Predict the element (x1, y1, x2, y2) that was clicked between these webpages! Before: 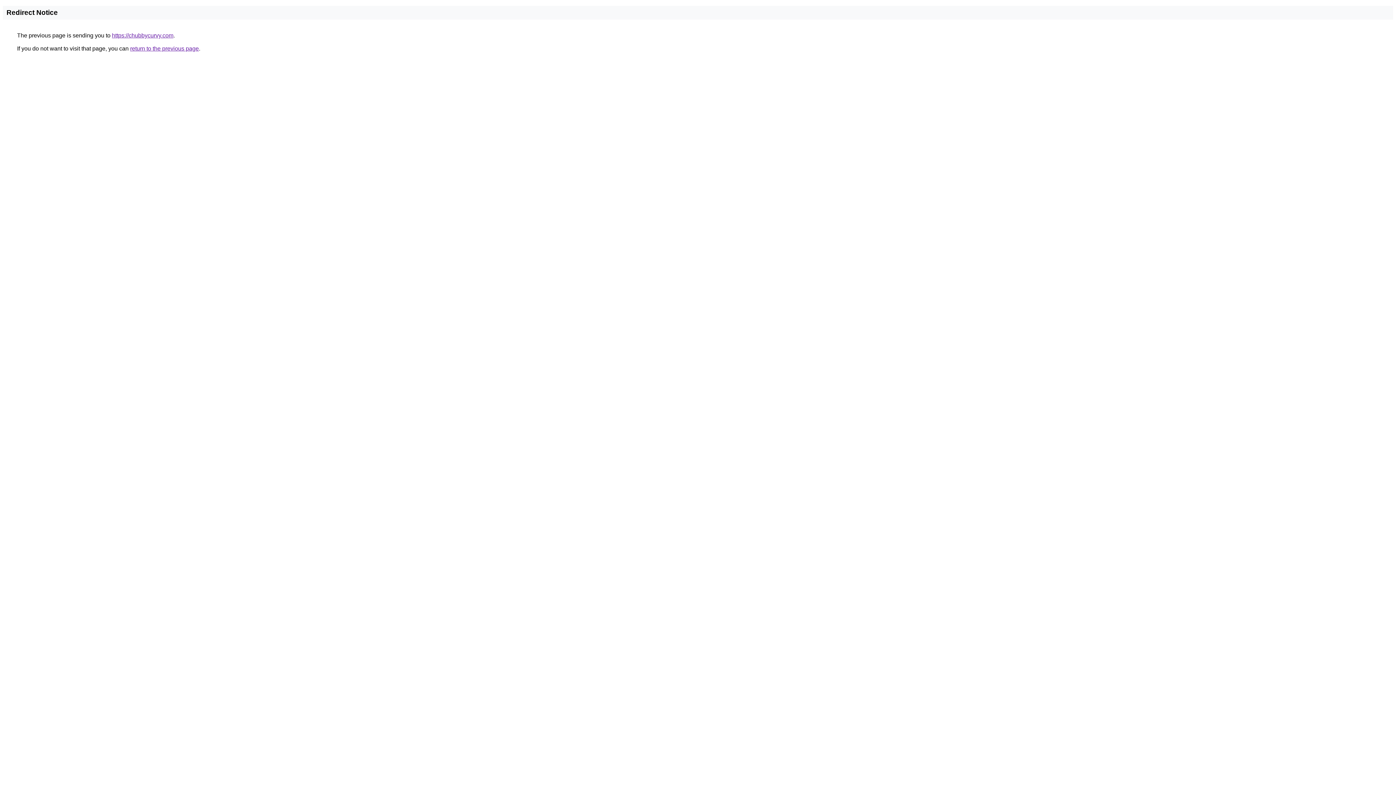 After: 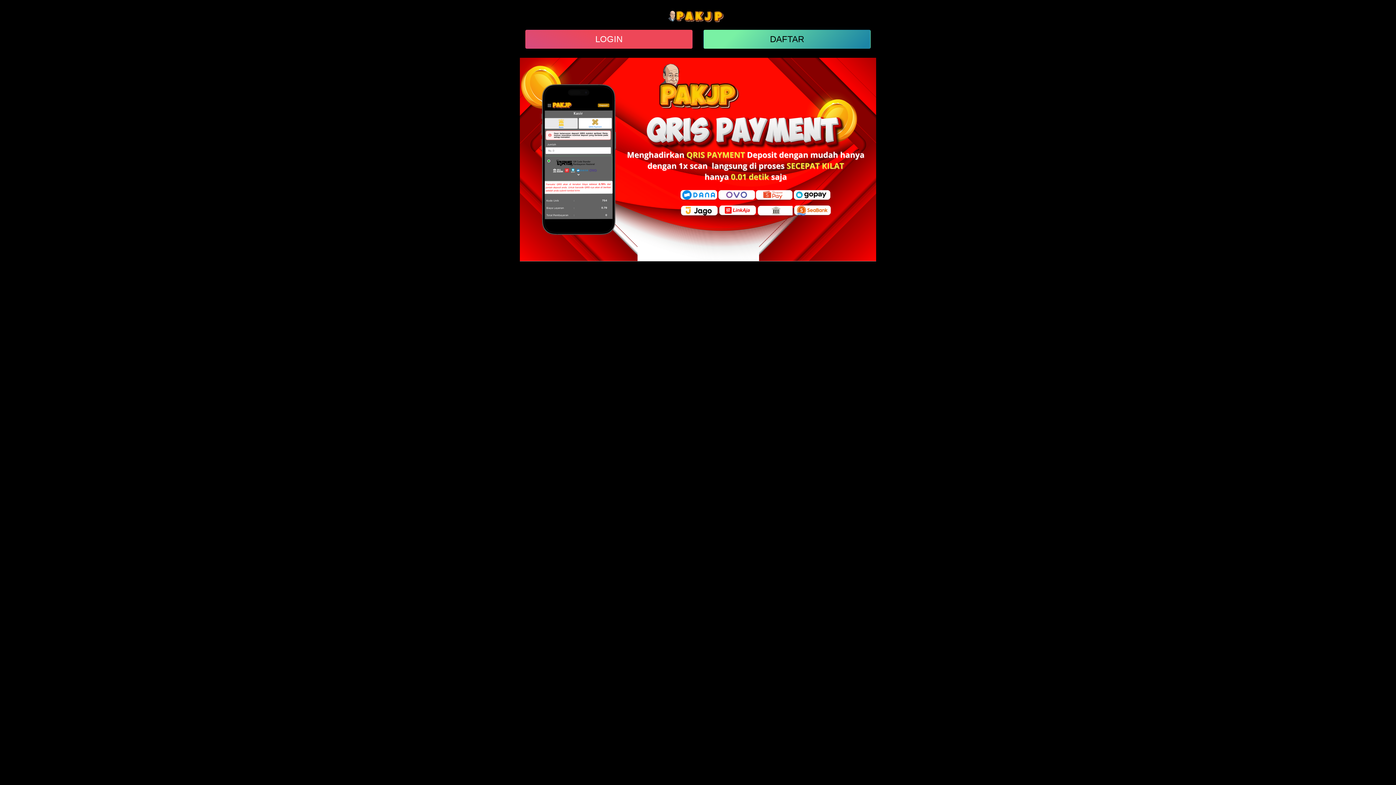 Action: label: https://chubbycurvy.com bbox: (112, 32, 173, 38)